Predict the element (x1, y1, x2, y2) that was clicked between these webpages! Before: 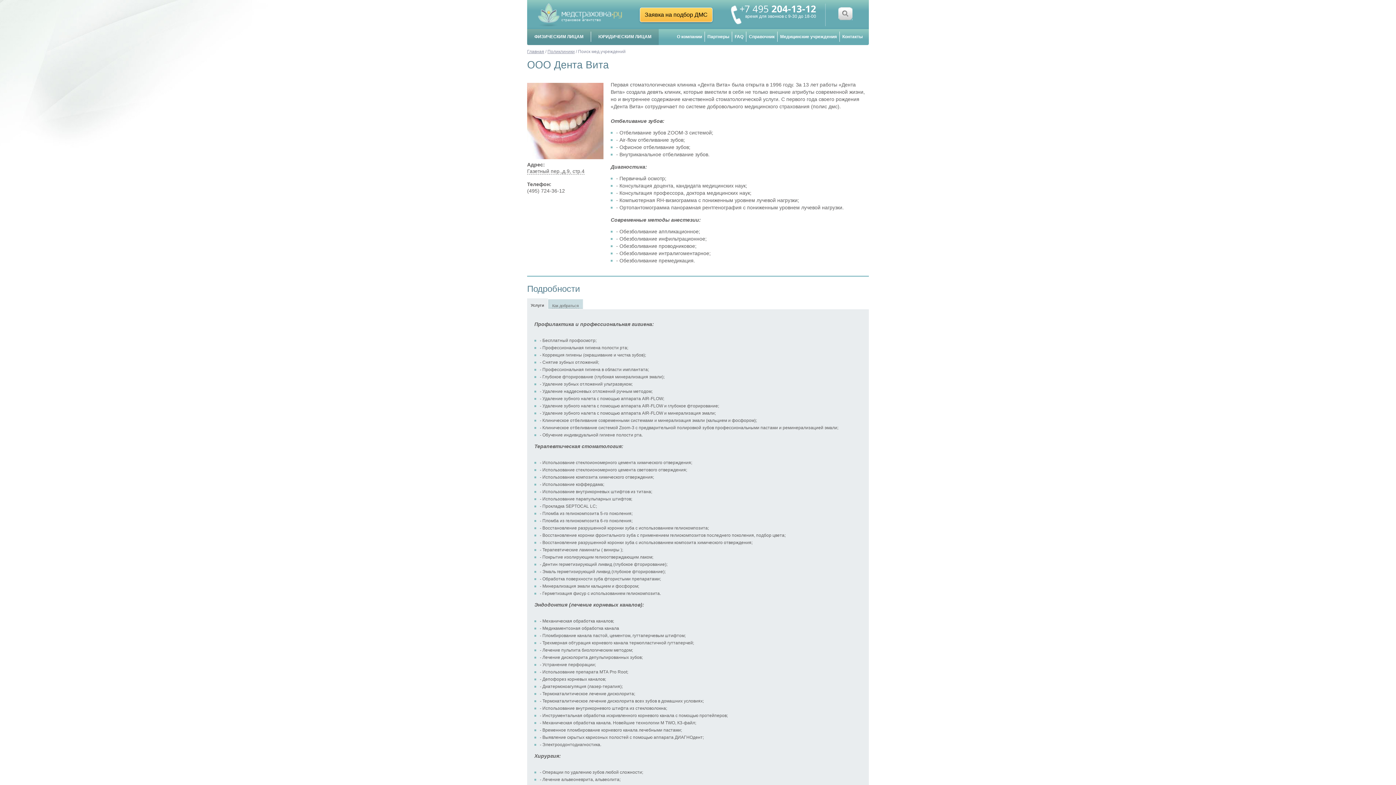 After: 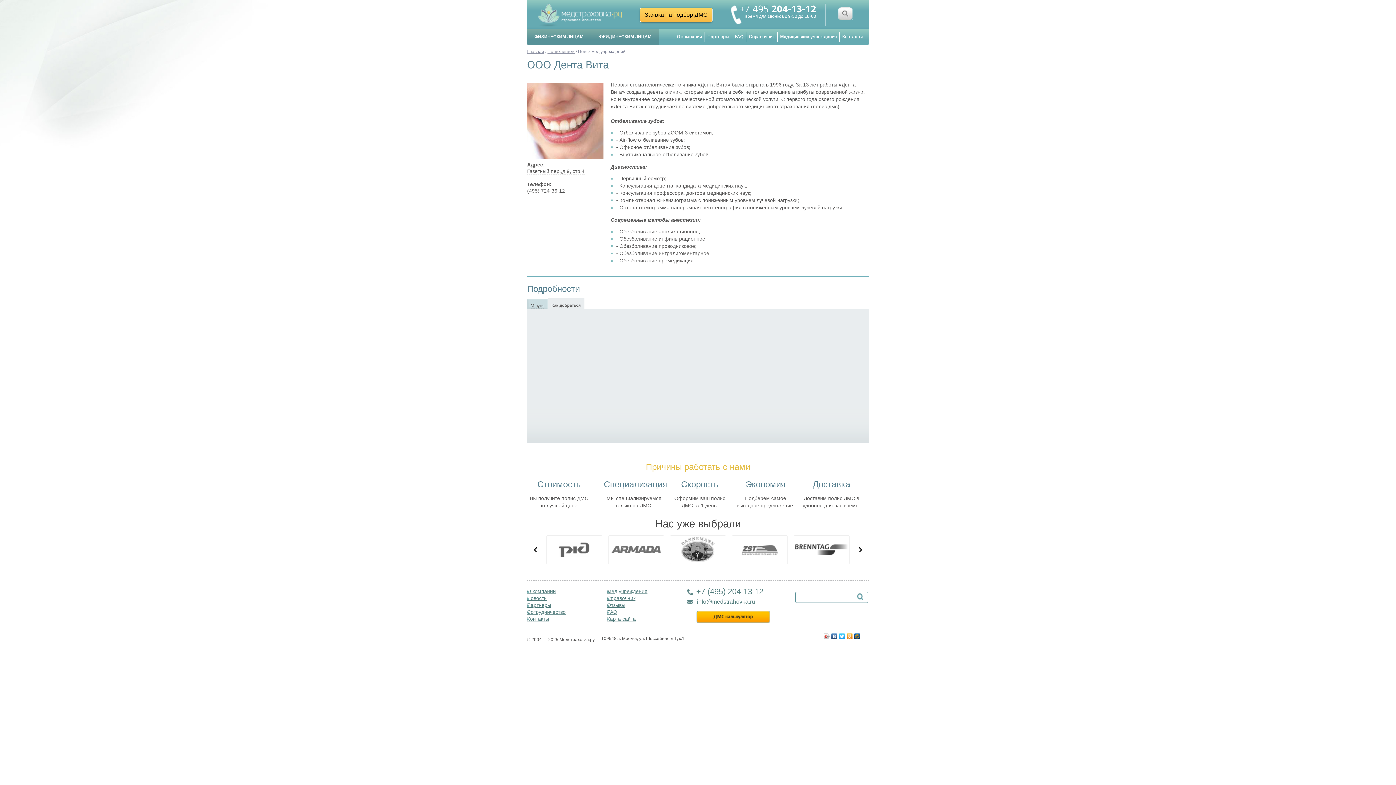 Action: bbox: (552, 303, 579, 308) label: Как добраться